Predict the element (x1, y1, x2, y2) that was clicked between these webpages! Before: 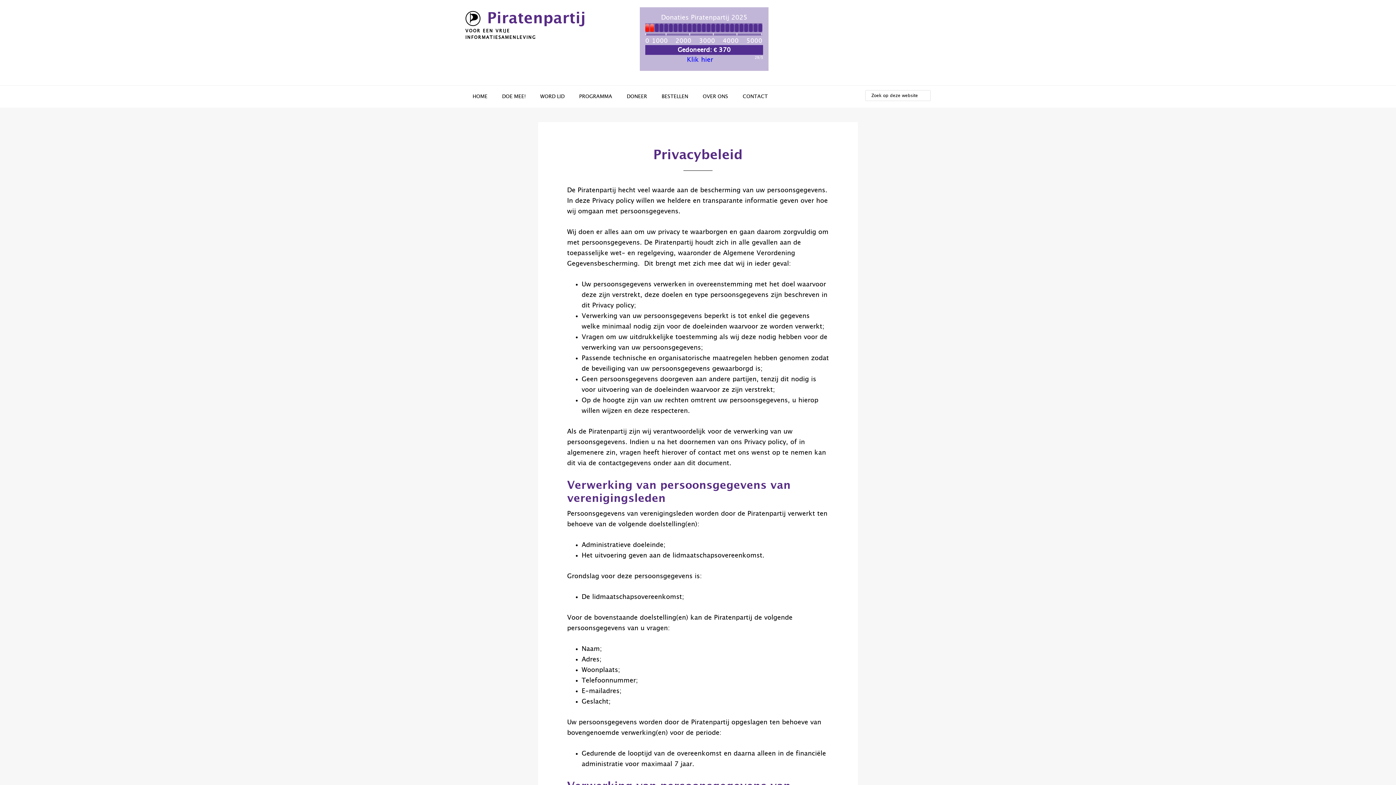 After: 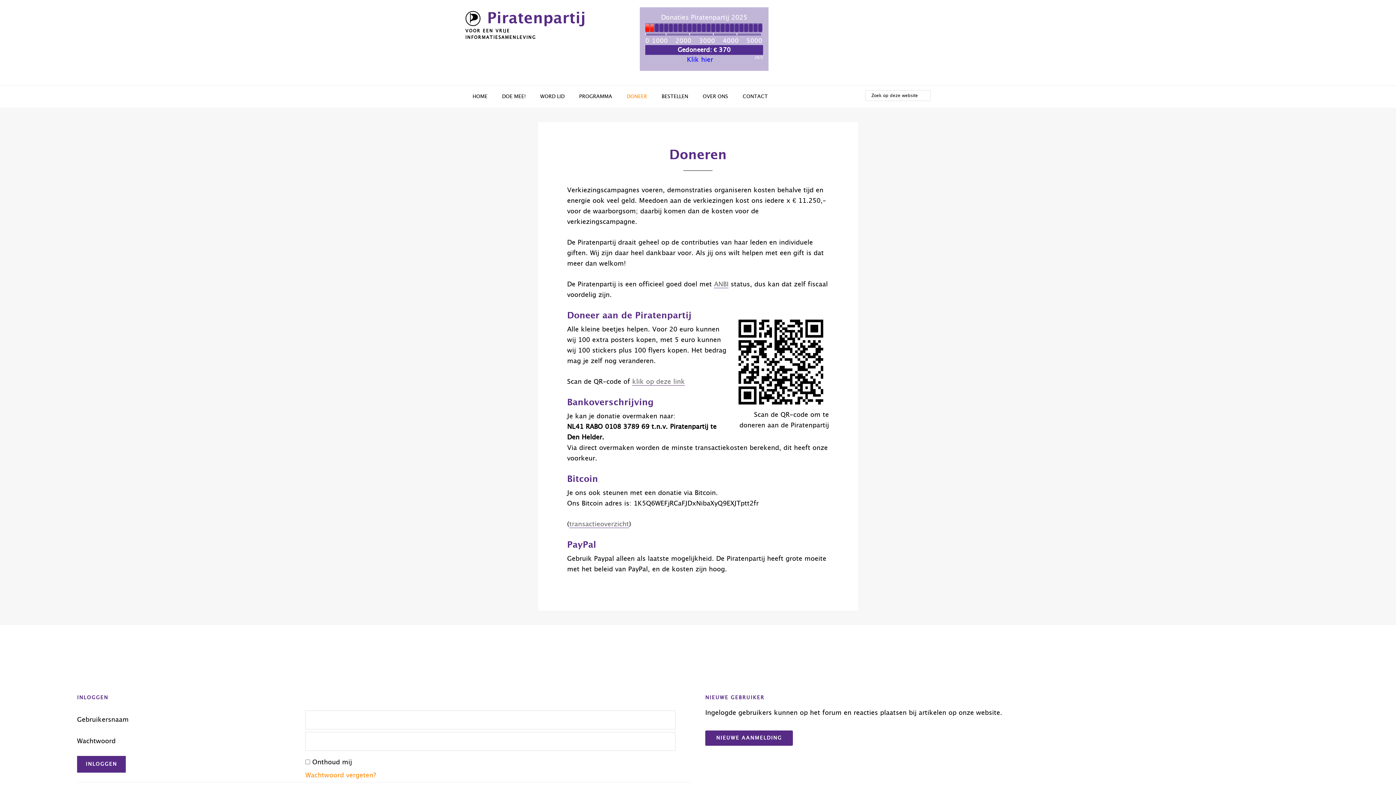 Action: label: Gedoneerd: € 370 bbox: (677, 46, 730, 53)